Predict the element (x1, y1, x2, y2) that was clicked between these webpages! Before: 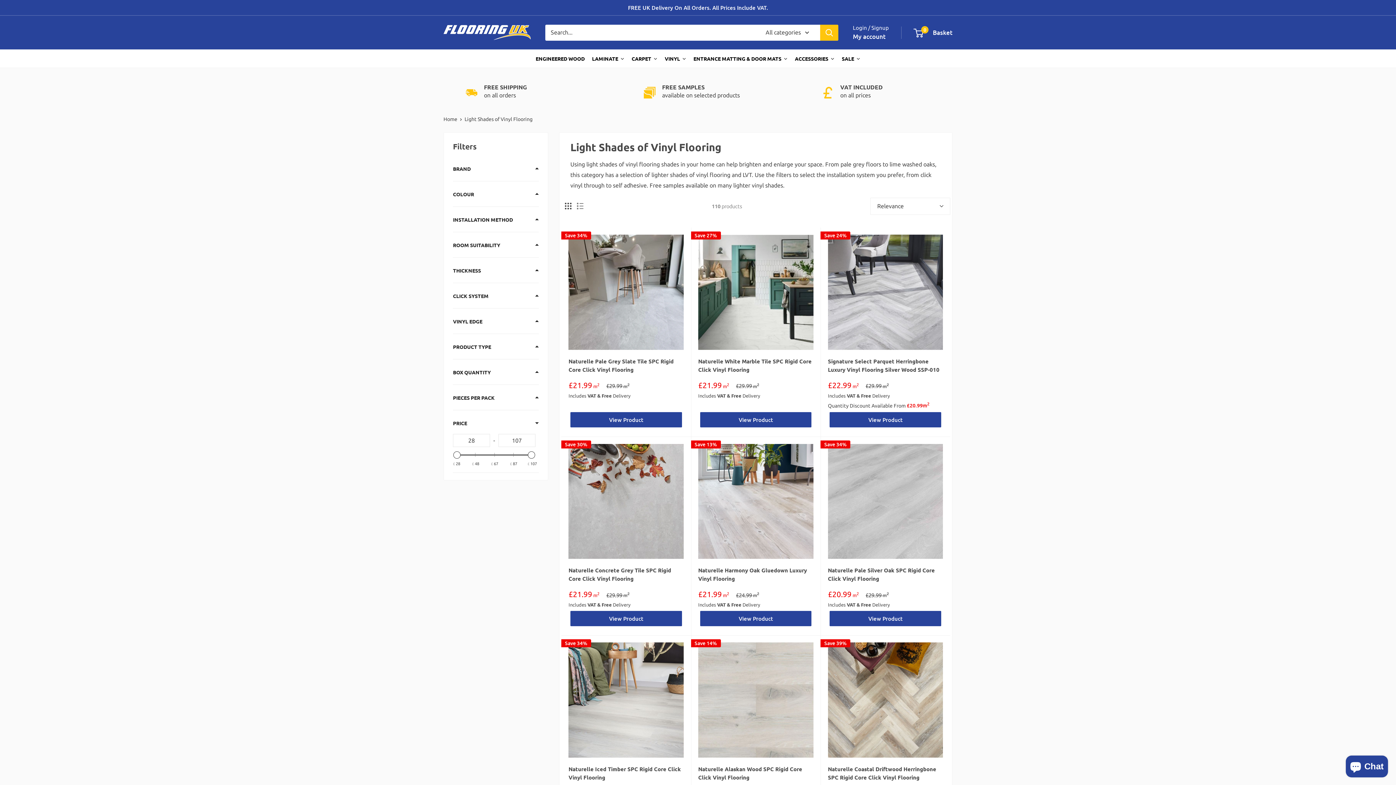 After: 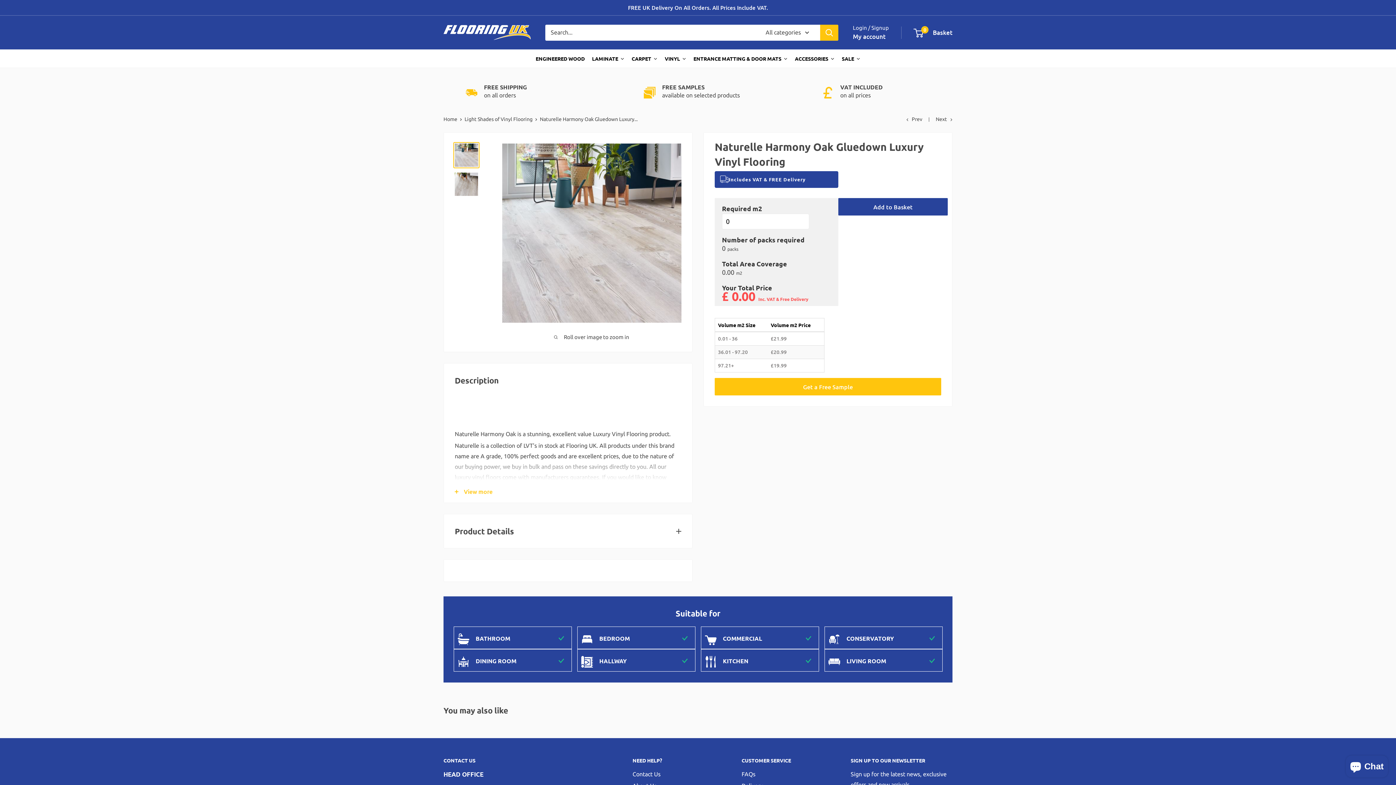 Action: label: Naturelle Harmony Oak Gluedown Luxury Vinyl Flooring bbox: (698, 566, 813, 583)